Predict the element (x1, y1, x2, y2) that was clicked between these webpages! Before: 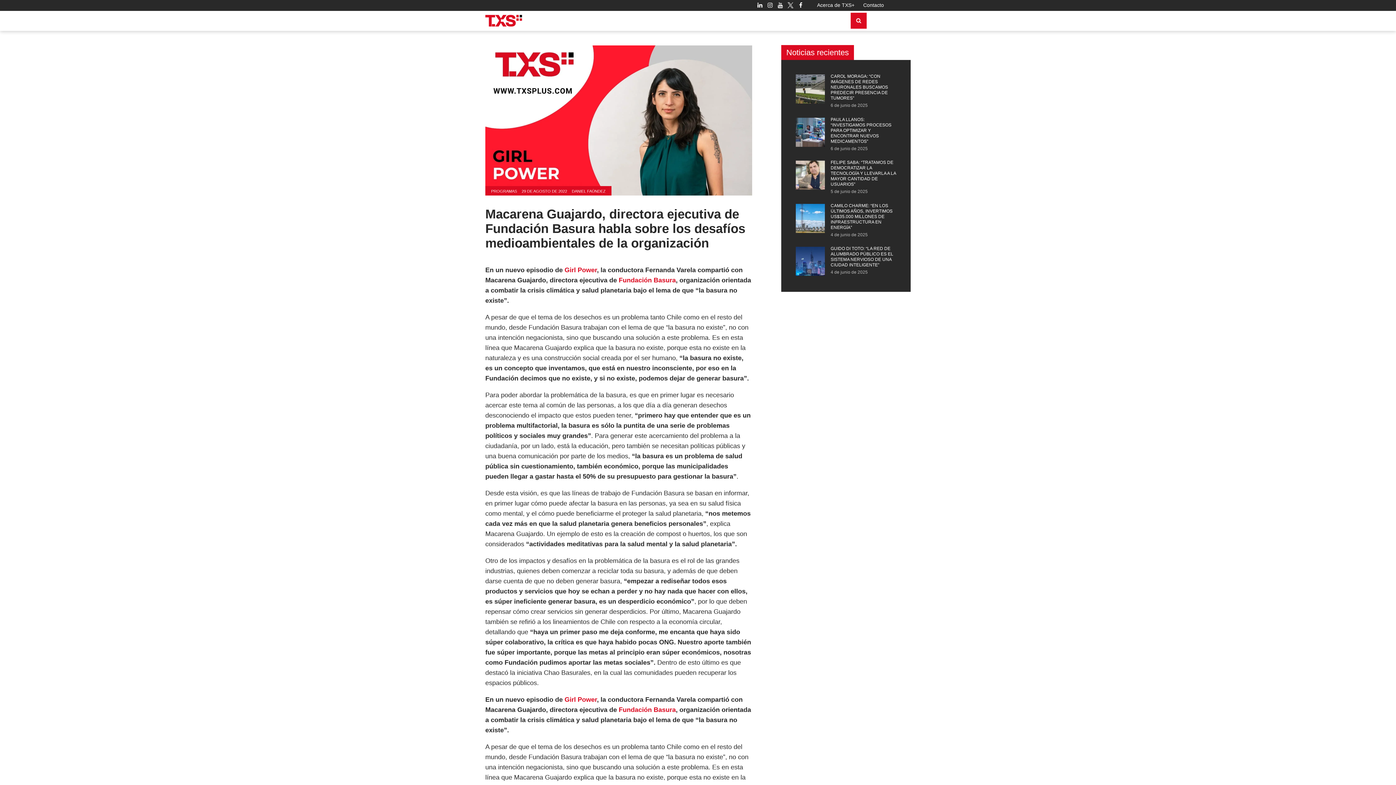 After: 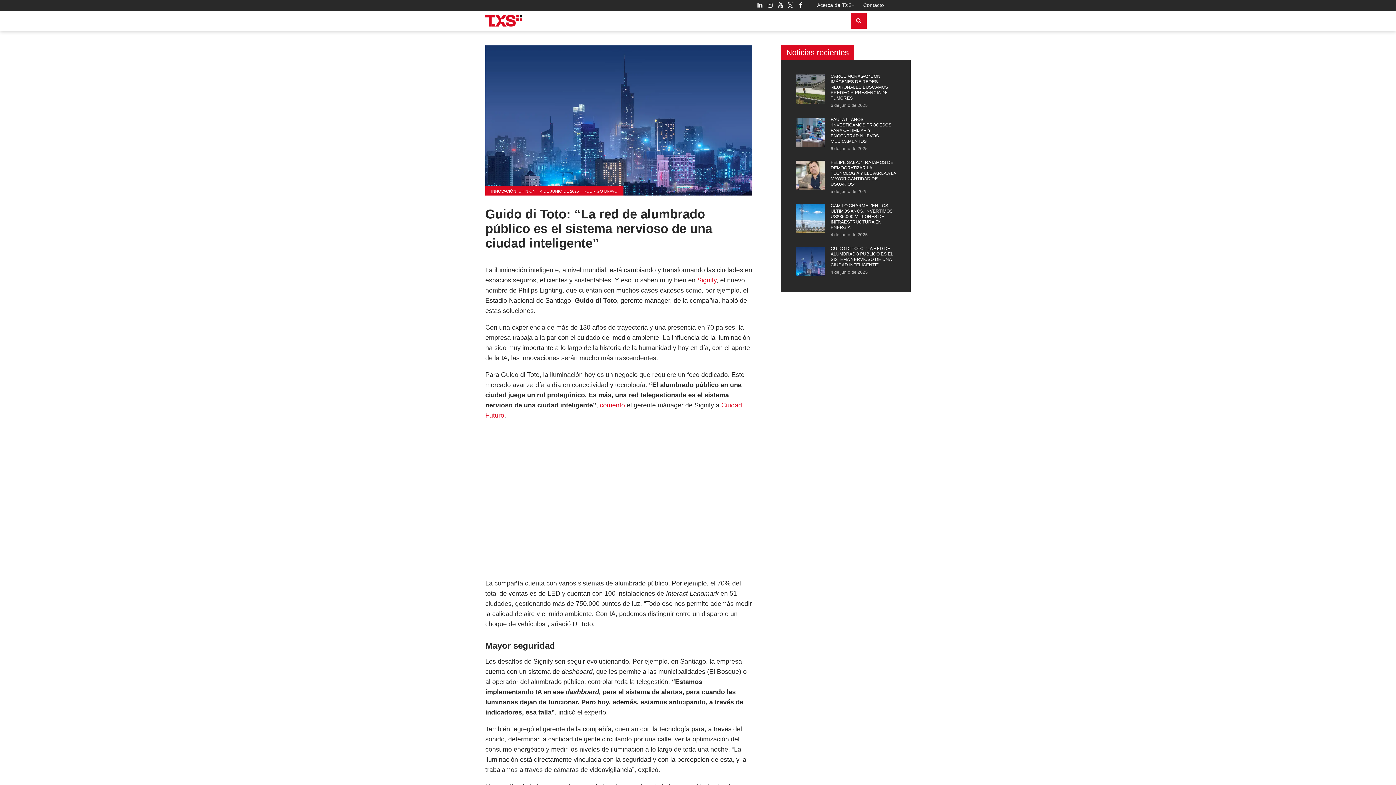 Action: bbox: (796, 248, 825, 254)